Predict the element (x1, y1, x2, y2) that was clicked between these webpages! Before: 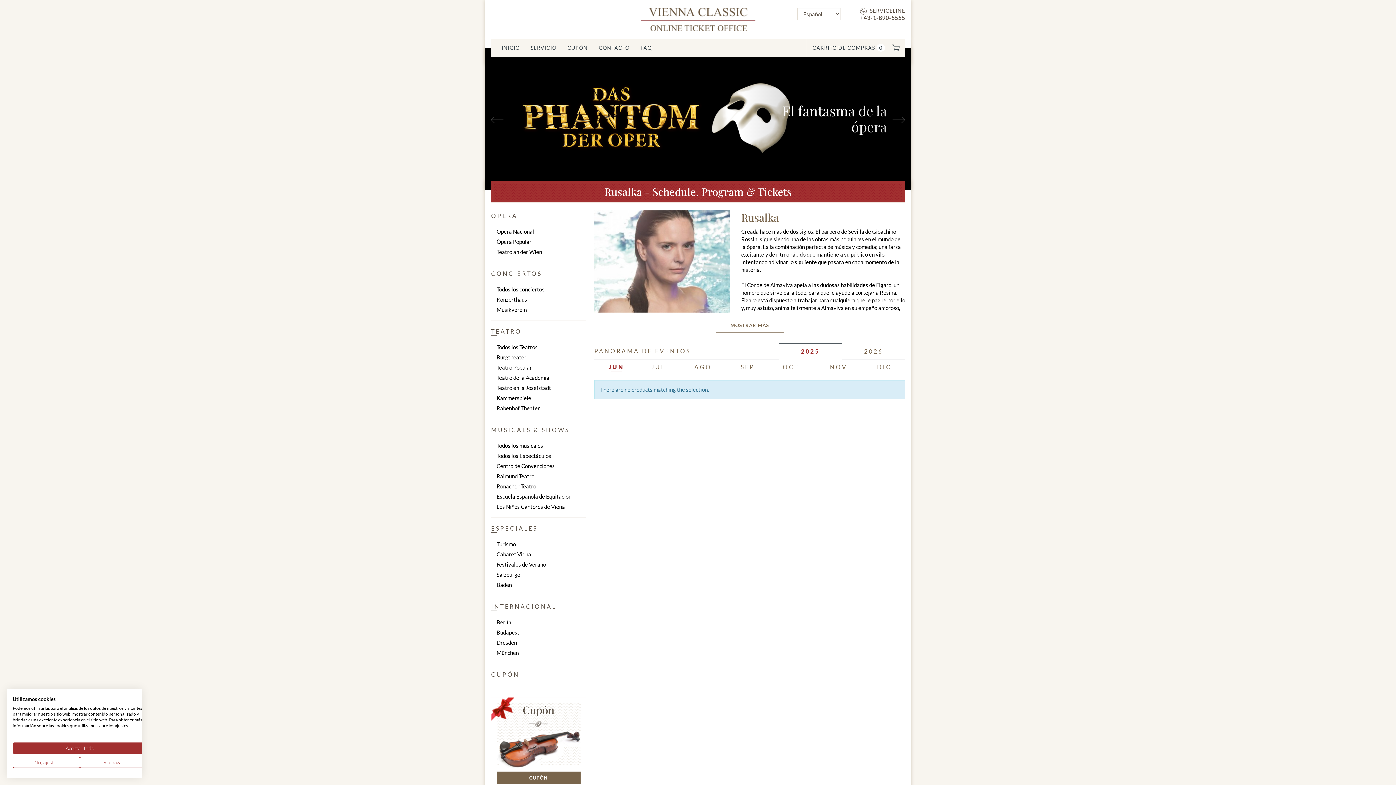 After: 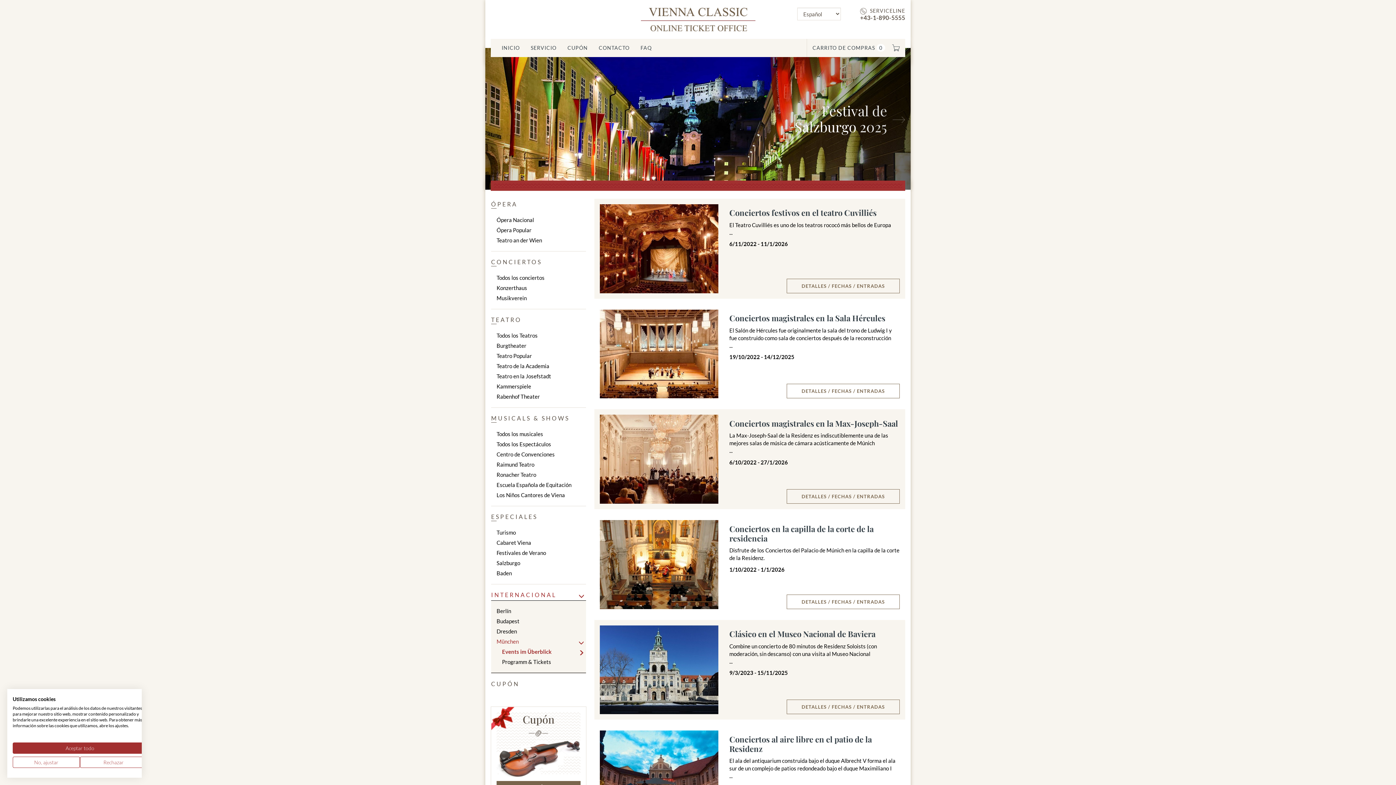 Action: bbox: (496, 648, 586, 658) label: München